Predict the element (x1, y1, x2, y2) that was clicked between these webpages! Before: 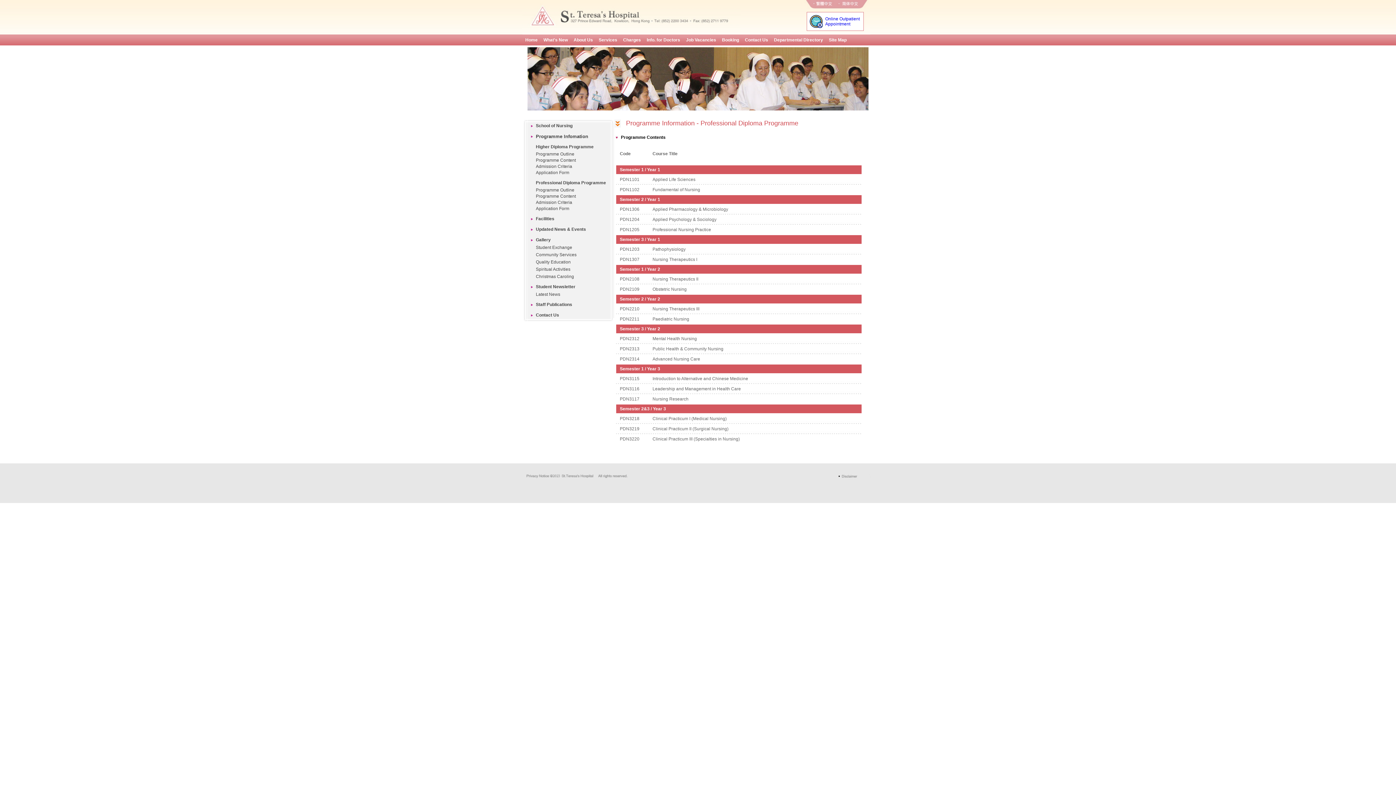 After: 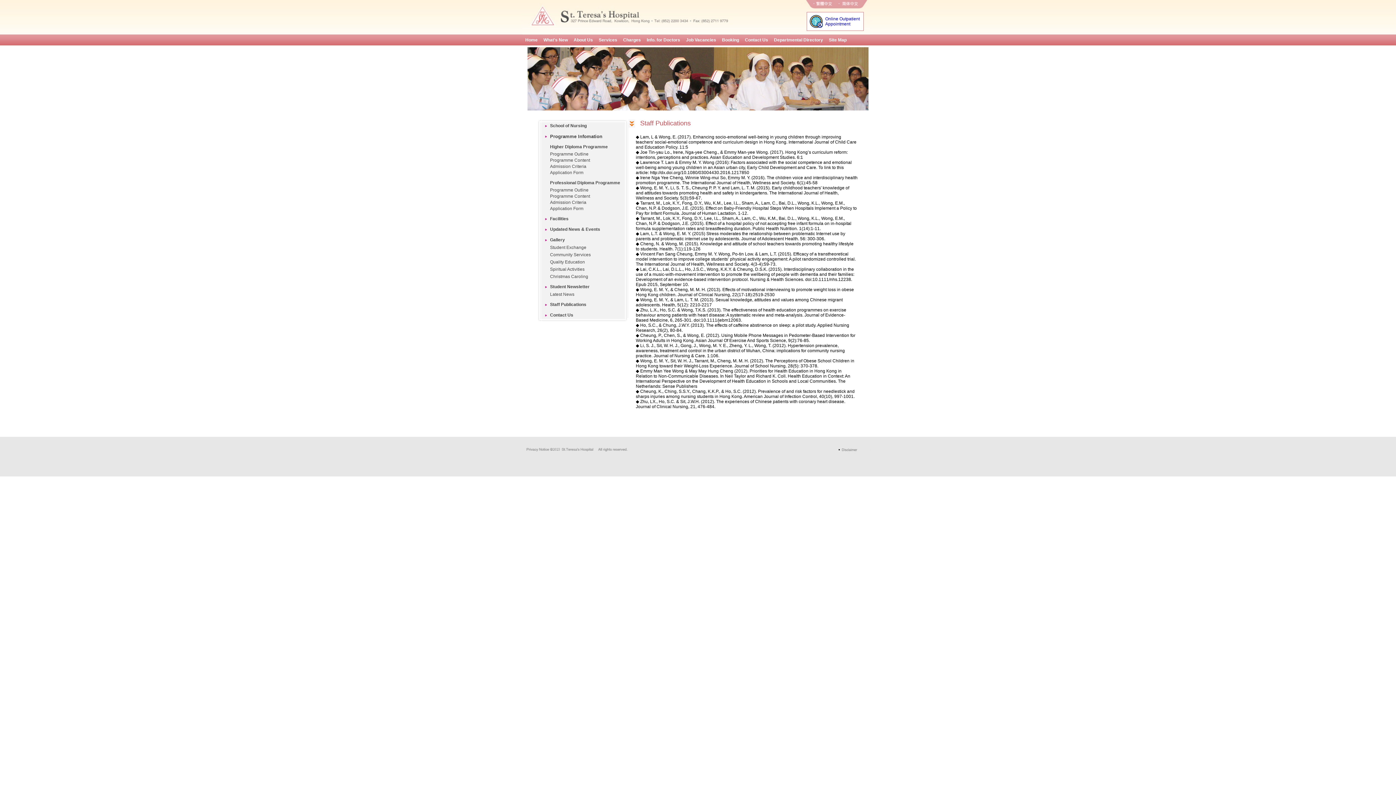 Action: bbox: (536, 302, 572, 307) label: Staff Publications